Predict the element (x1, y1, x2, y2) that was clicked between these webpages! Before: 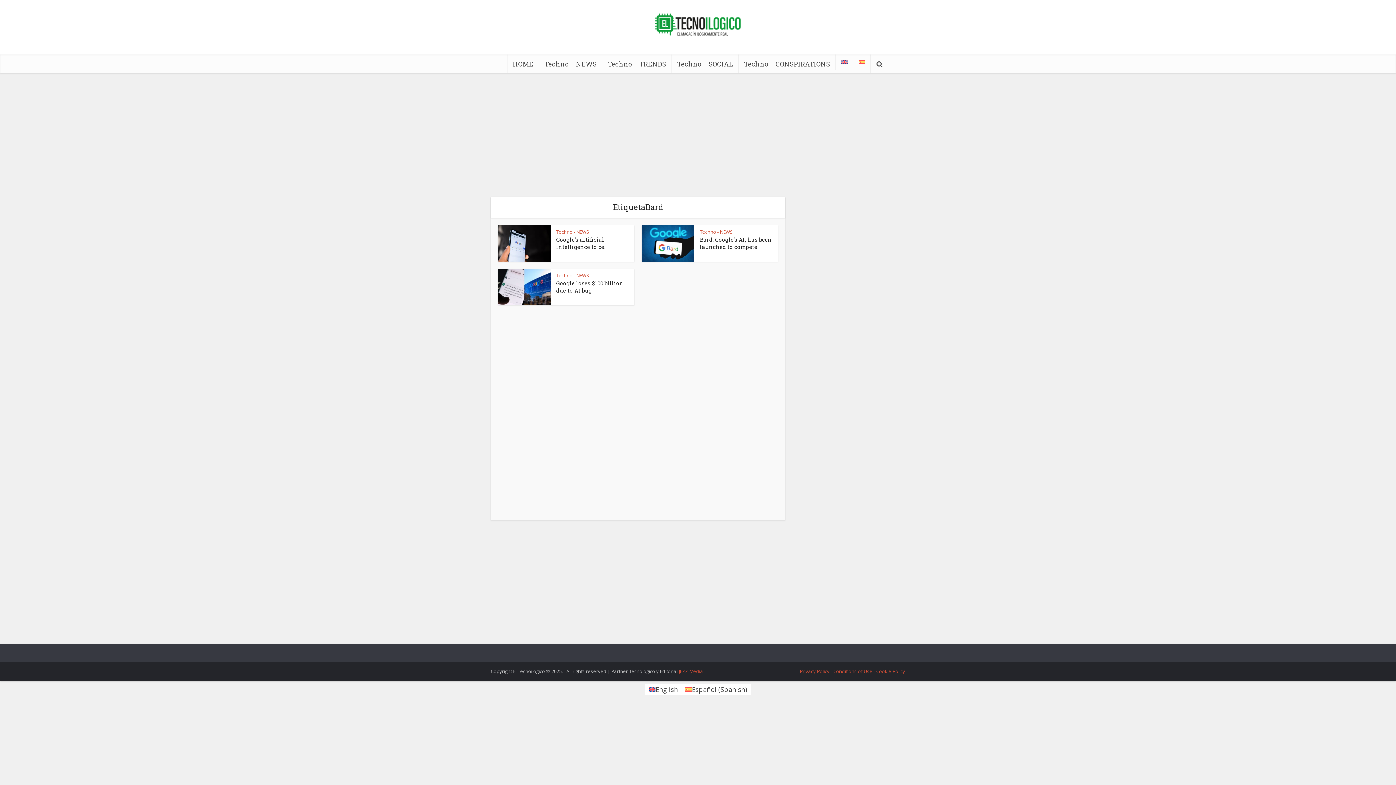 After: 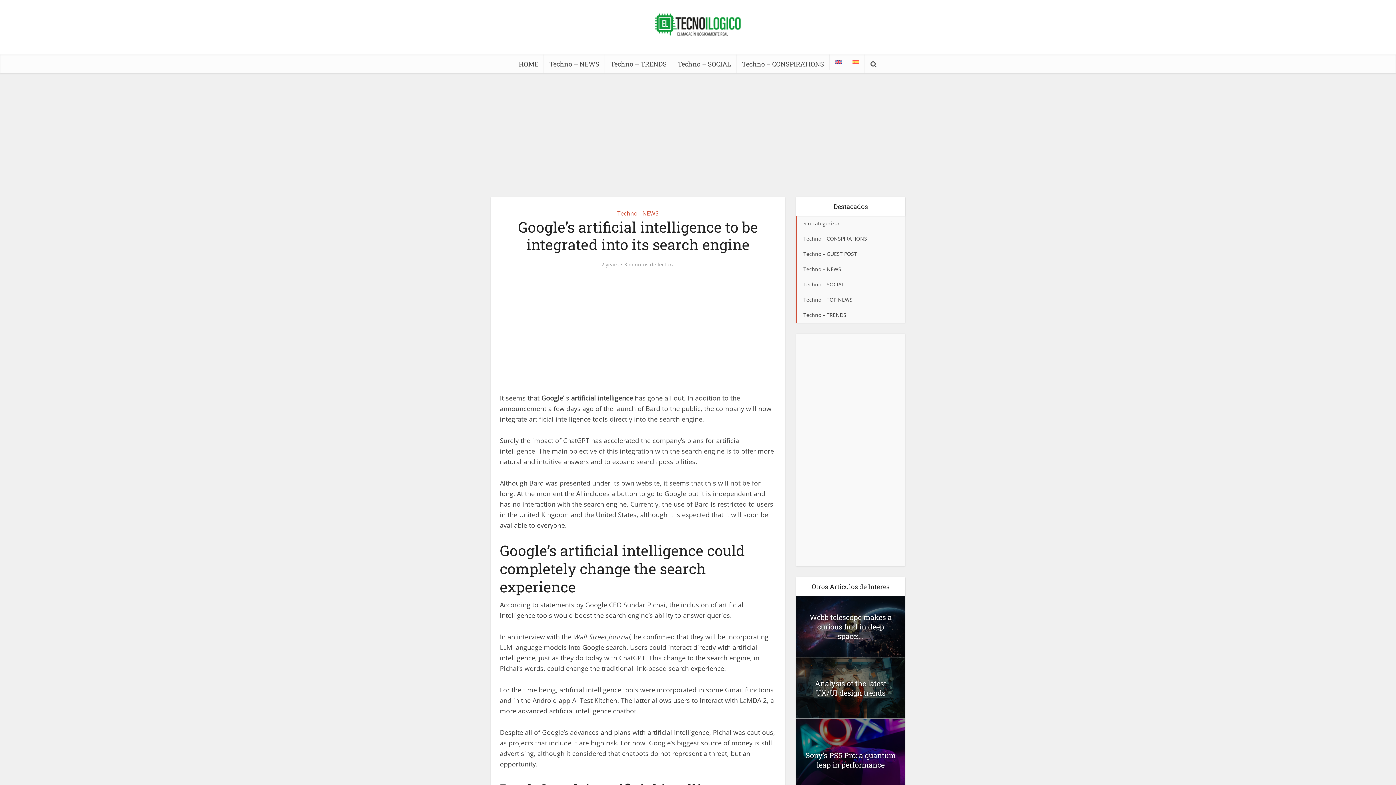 Action: label: Google’s artificial intelligence to be... bbox: (556, 236, 607, 250)